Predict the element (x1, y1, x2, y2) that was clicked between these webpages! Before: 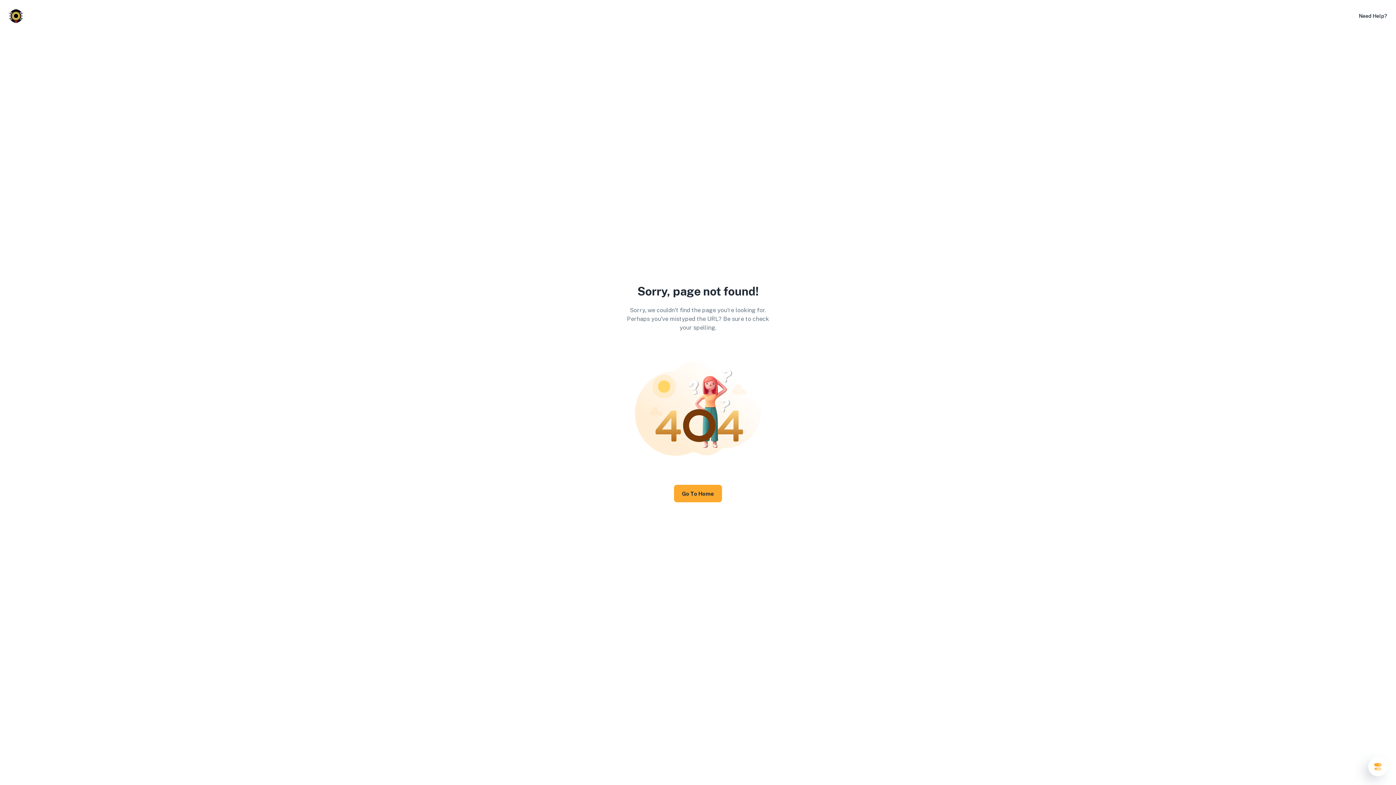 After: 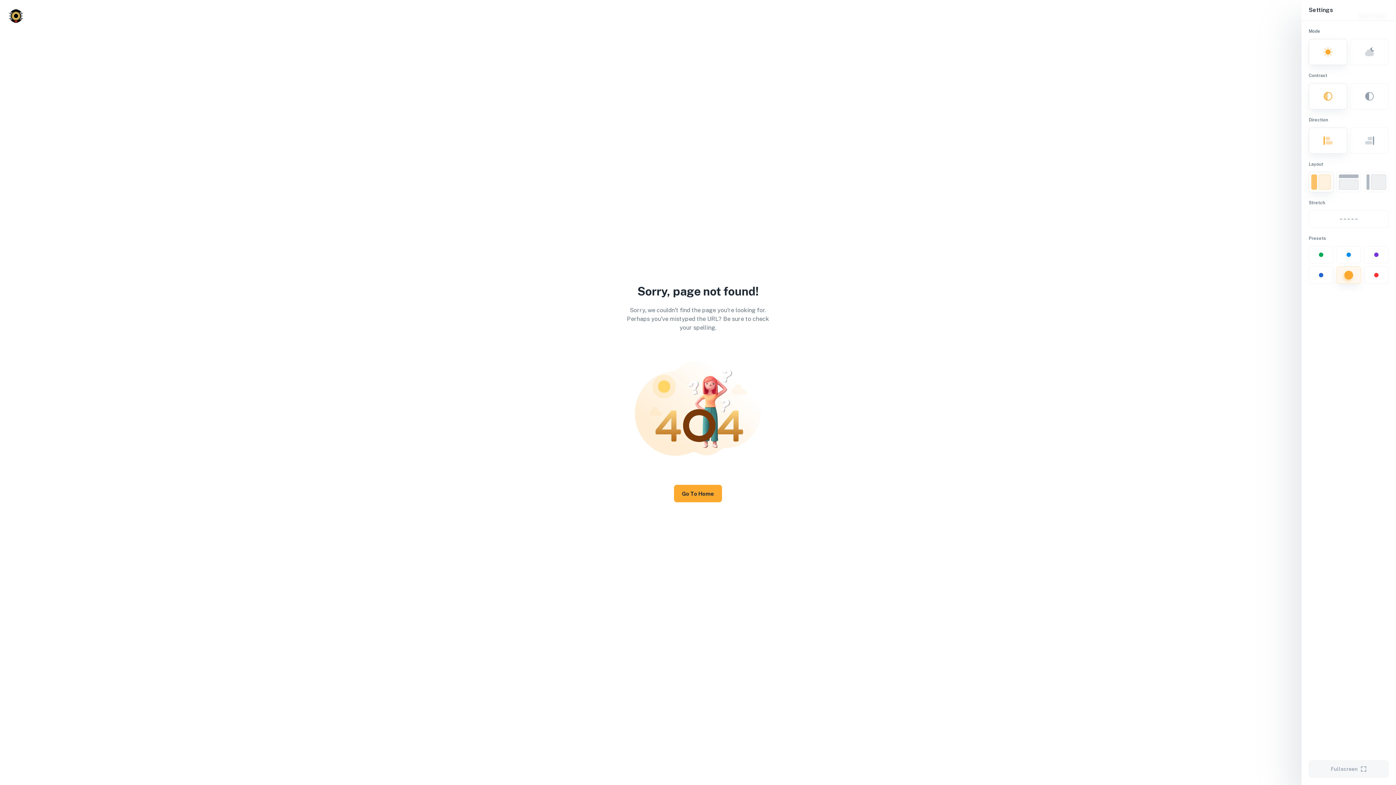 Action: bbox: (1370, 759, 1386, 775) label: Settings